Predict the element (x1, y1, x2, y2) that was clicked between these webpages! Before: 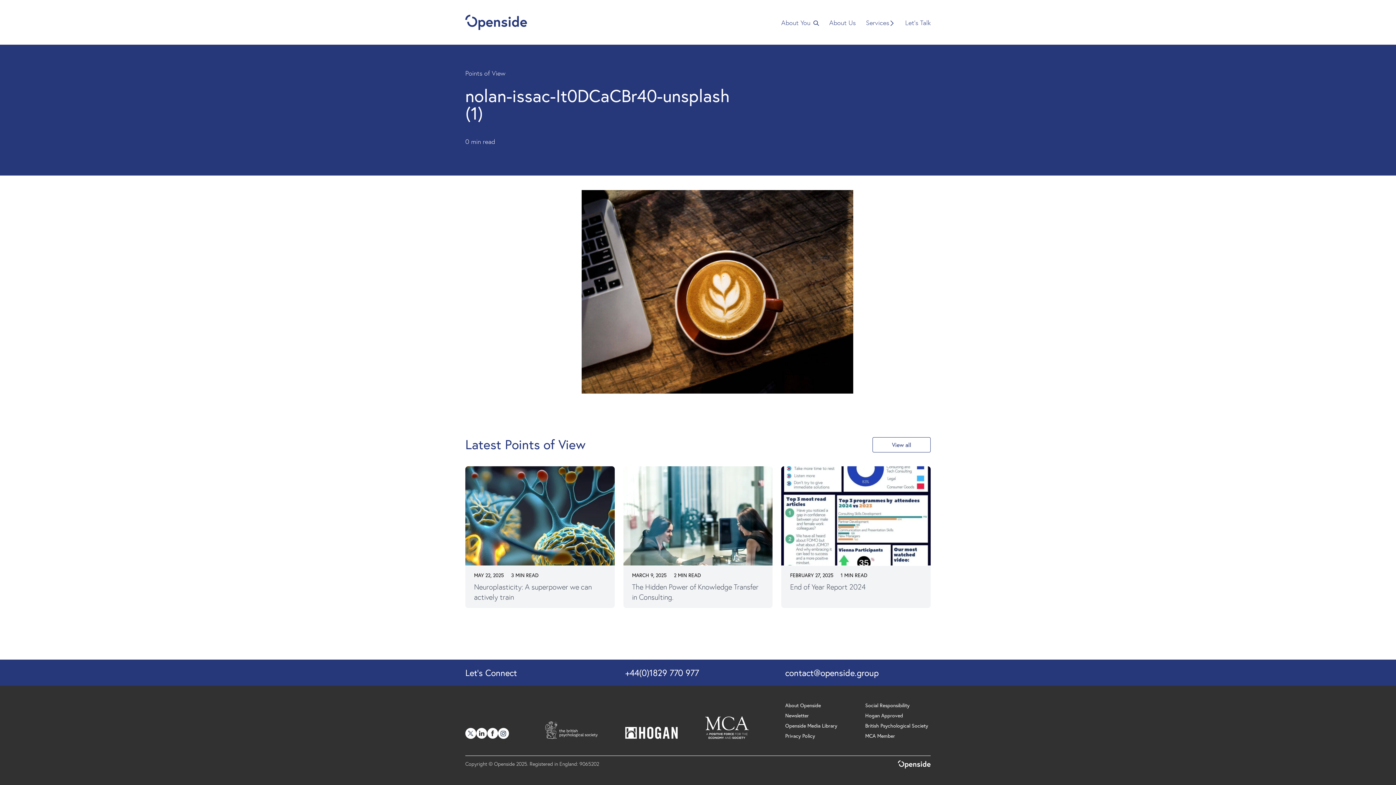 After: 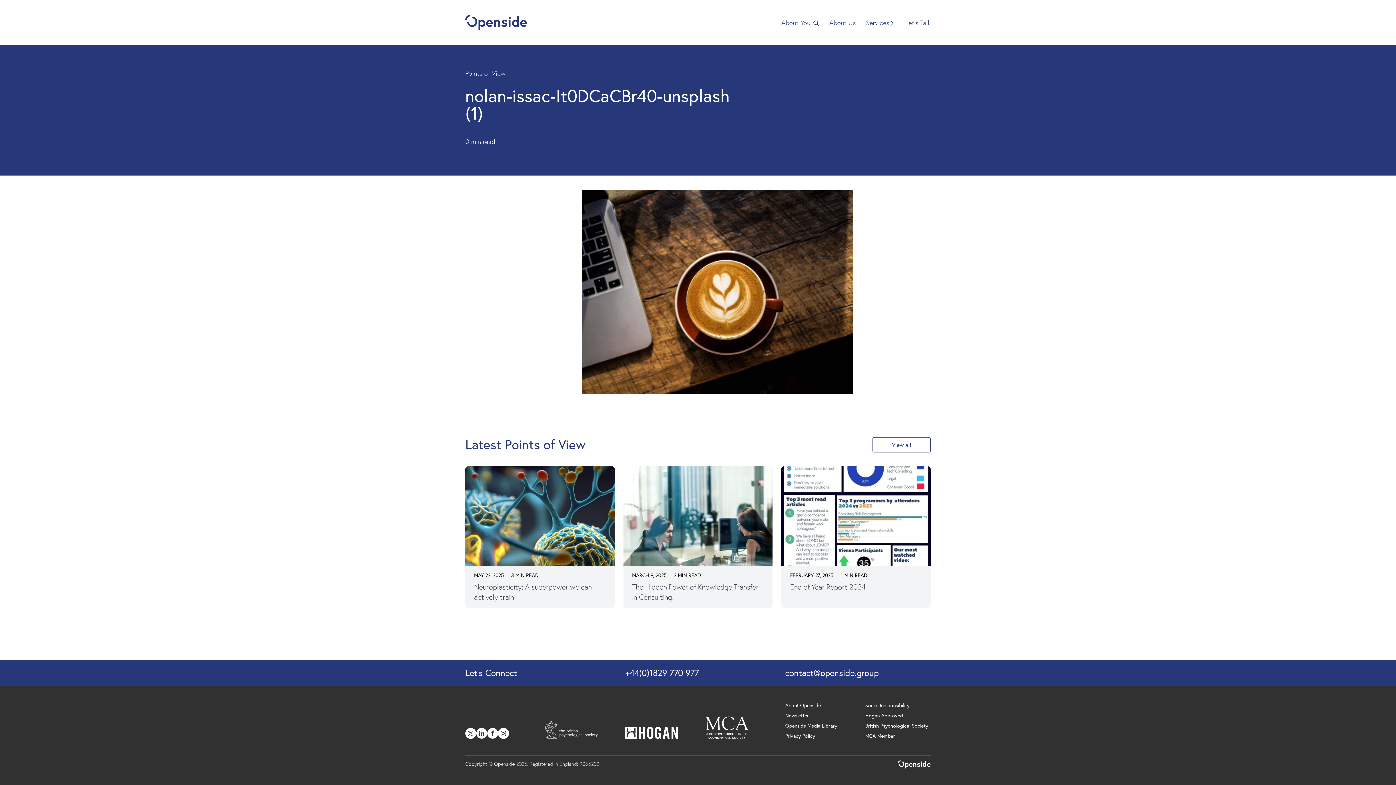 Action: bbox: (625, 667, 699, 678) label: +44(0)1829 770 977